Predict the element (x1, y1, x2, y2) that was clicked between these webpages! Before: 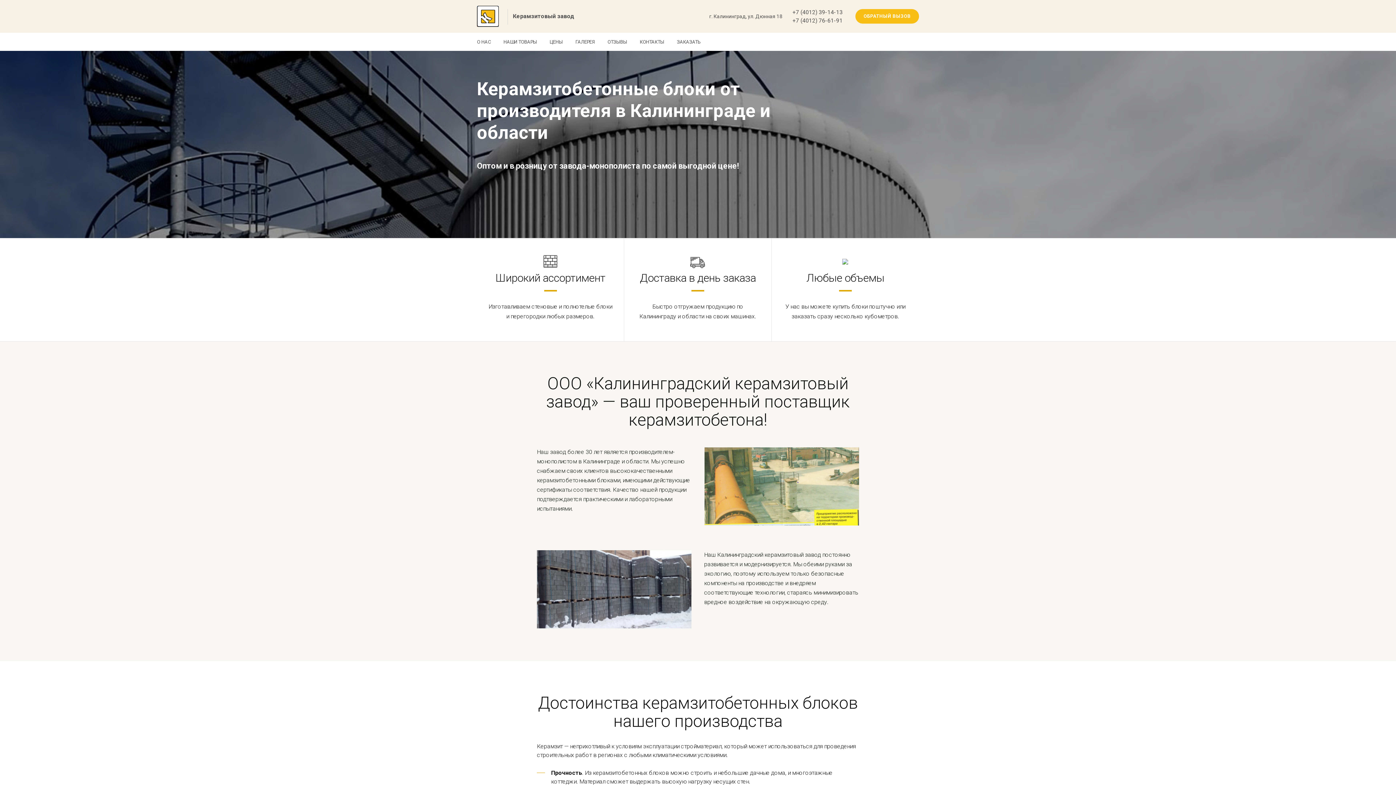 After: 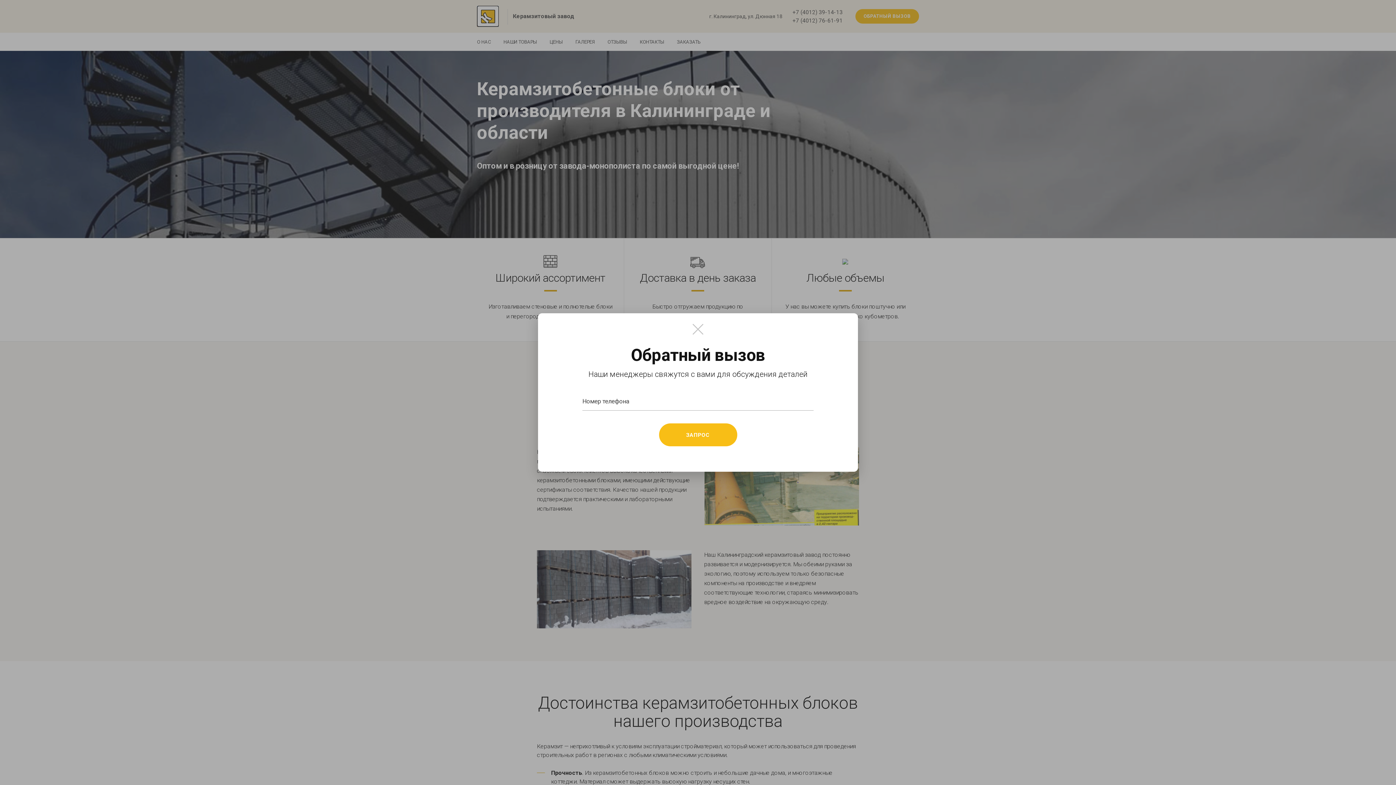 Action: bbox: (855, 9, 919, 23) label: ОБРАТНЫЙ ВЫЗОВ